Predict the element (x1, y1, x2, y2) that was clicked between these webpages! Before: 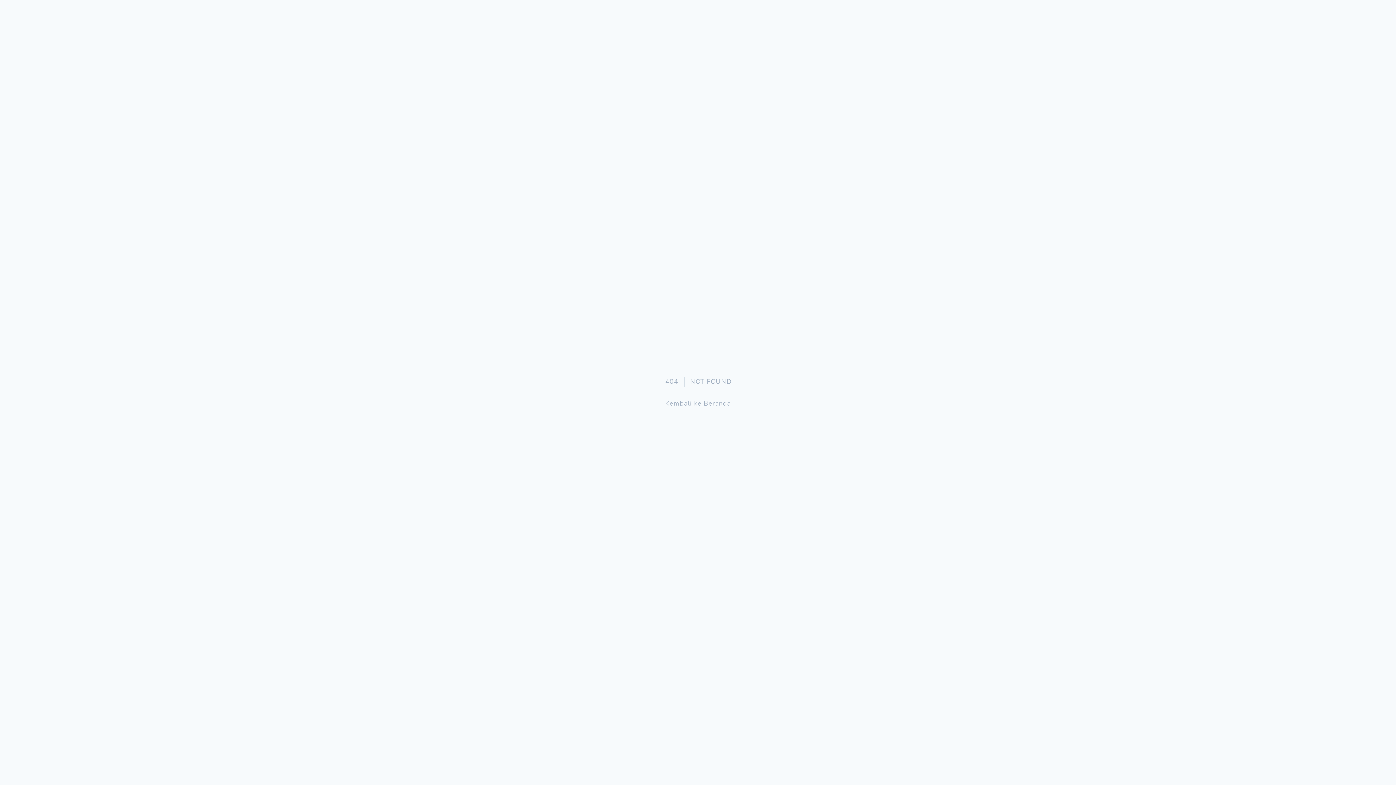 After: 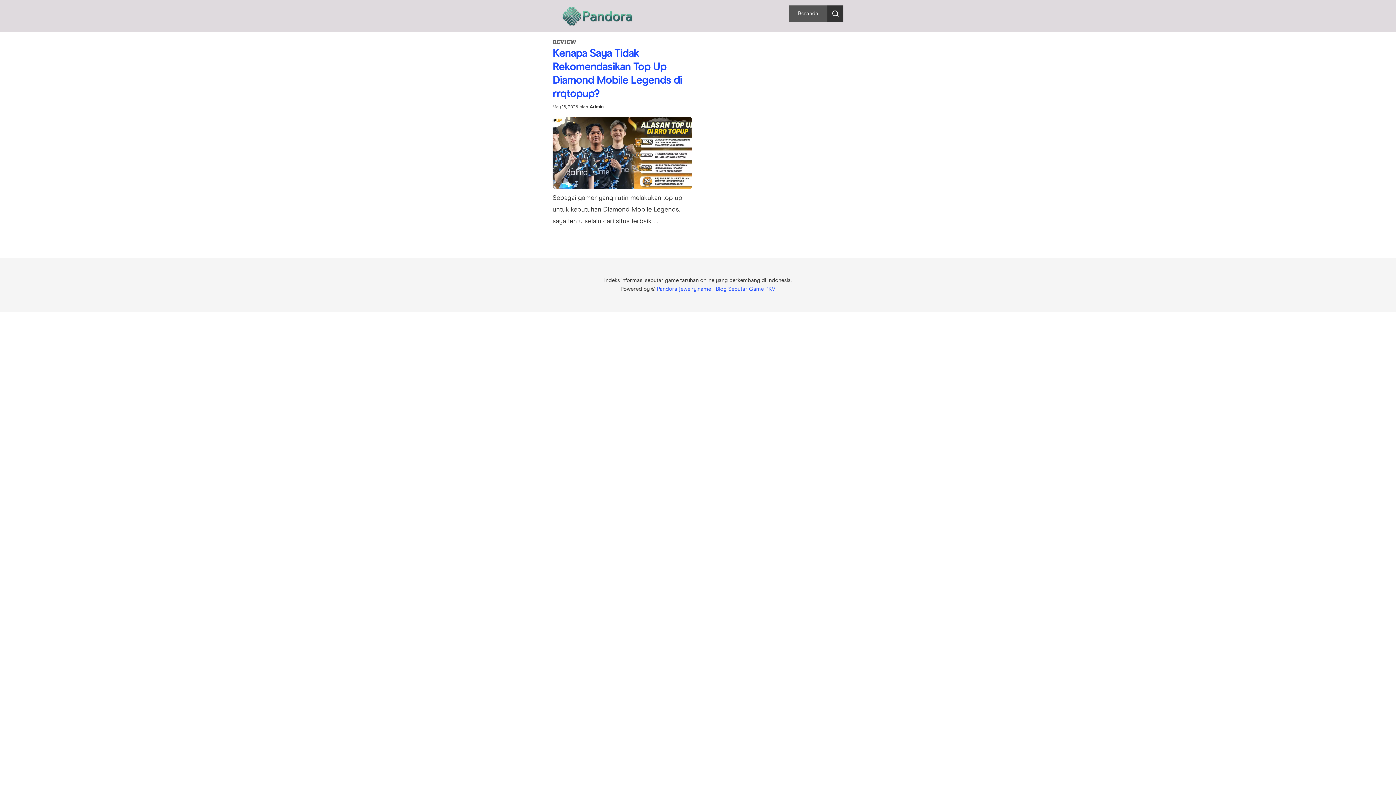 Action: label: Kembali ke Beranda bbox: (665, 399, 730, 407)